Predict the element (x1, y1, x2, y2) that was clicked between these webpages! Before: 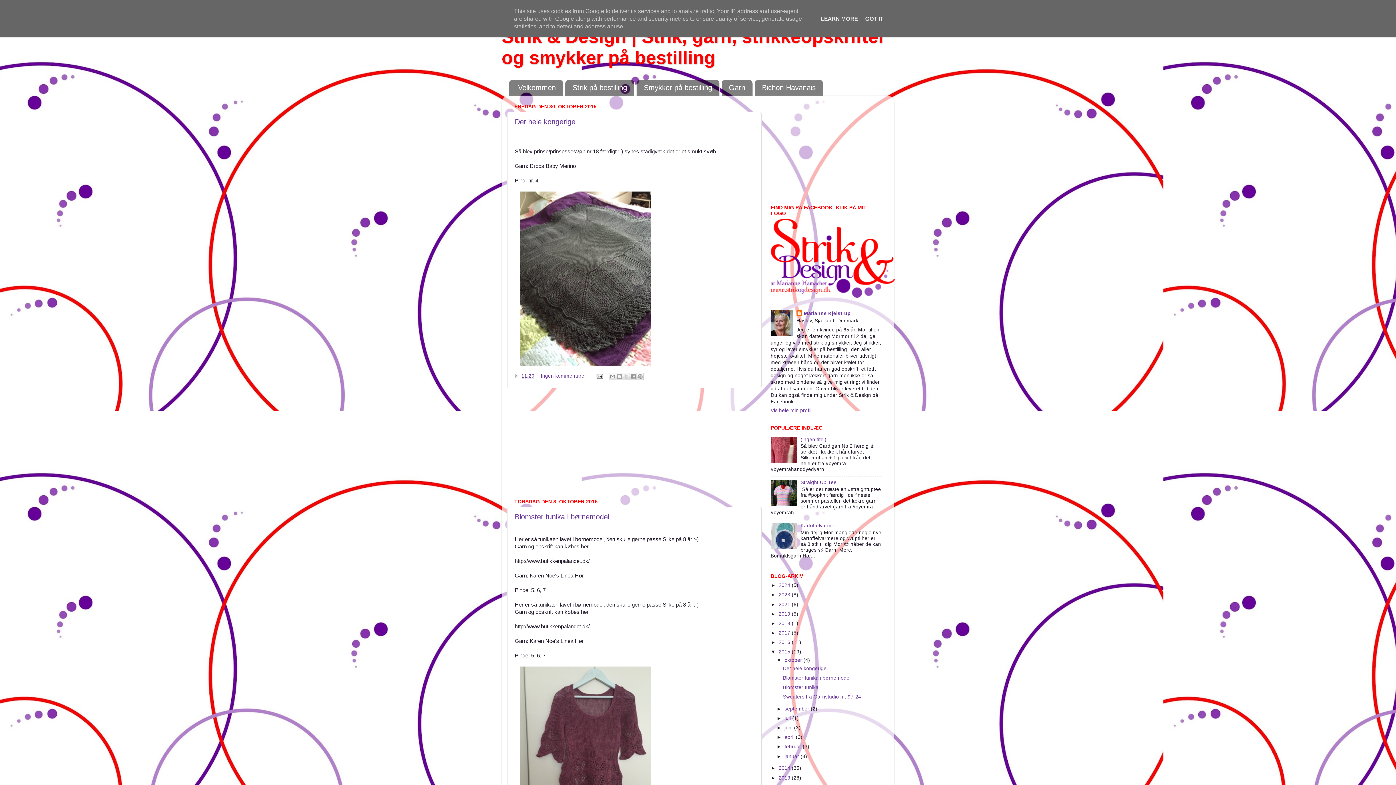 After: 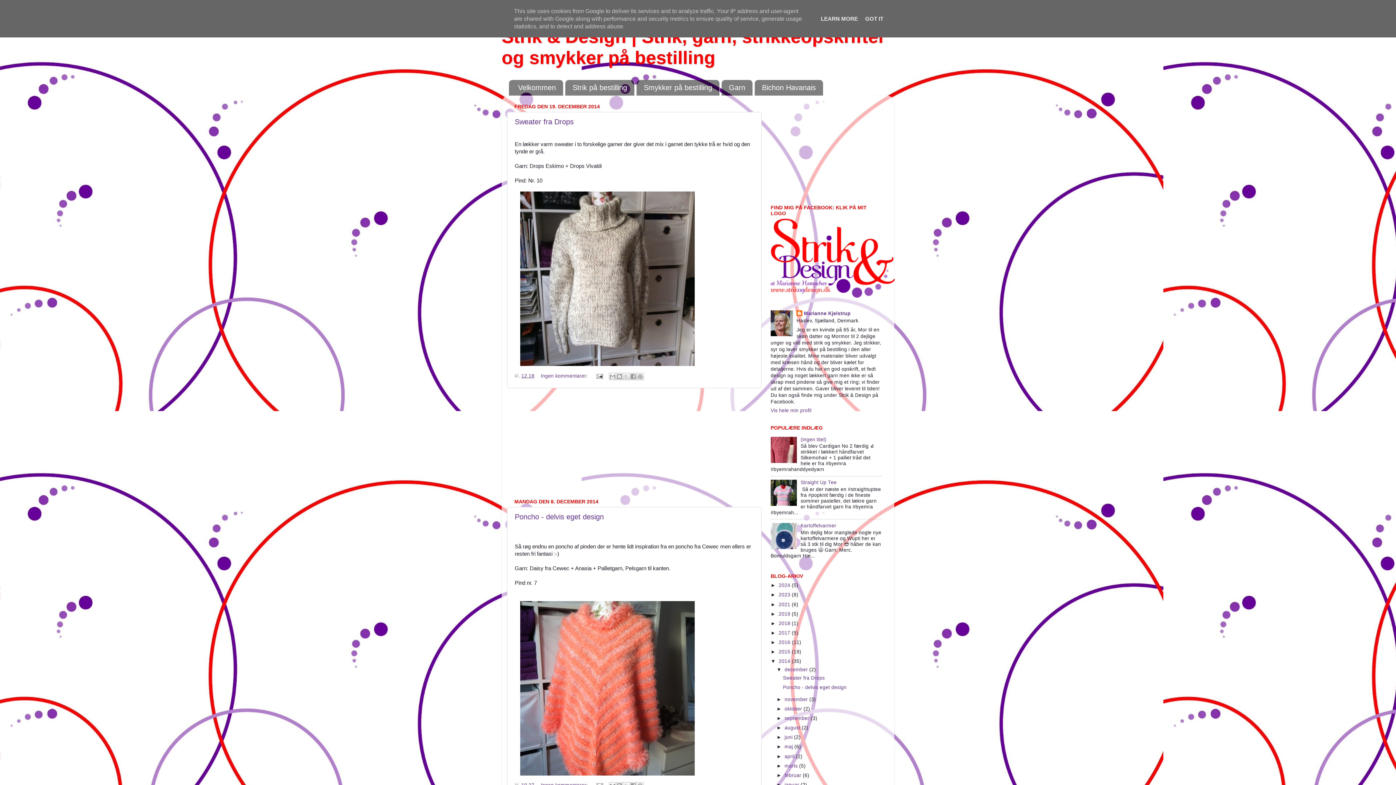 Action: label: 2014  bbox: (778, 765, 792, 771)